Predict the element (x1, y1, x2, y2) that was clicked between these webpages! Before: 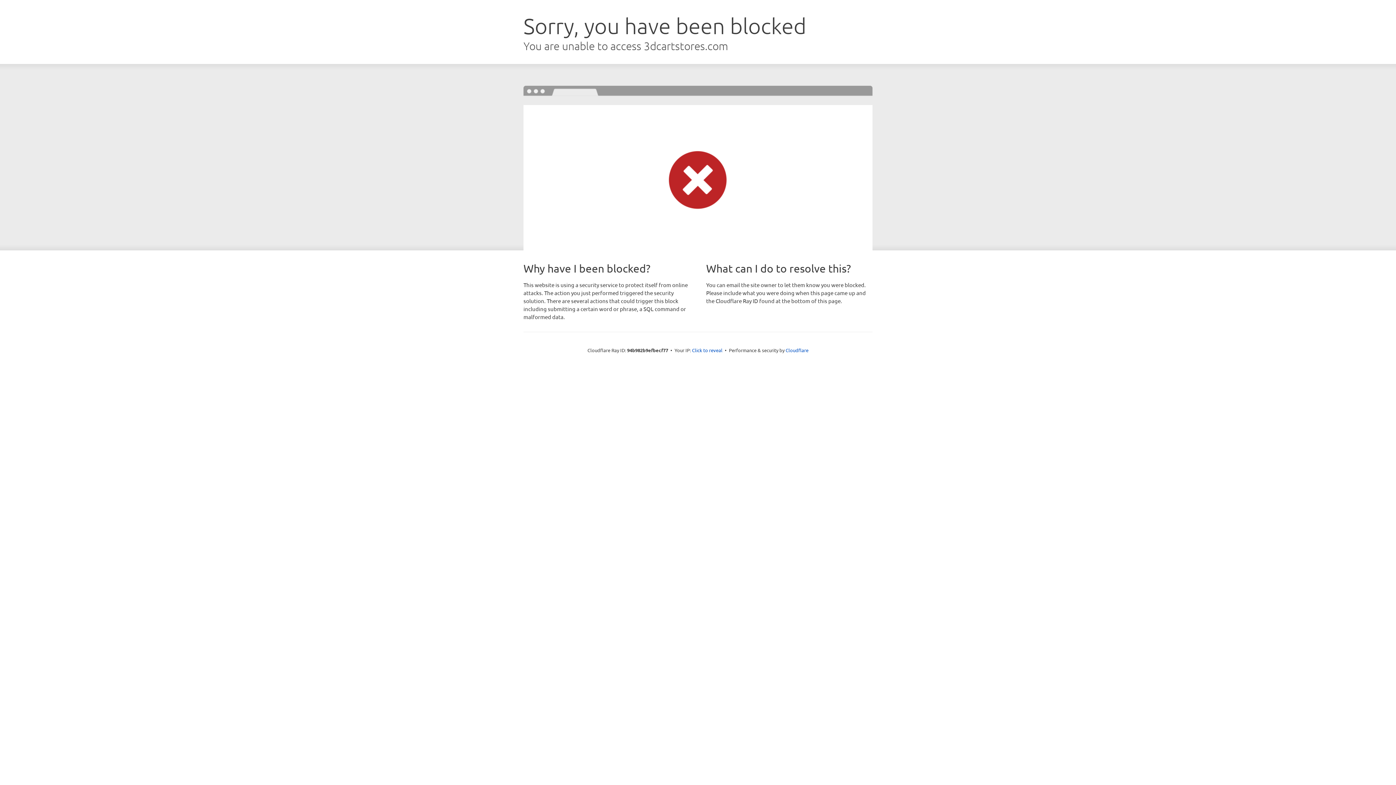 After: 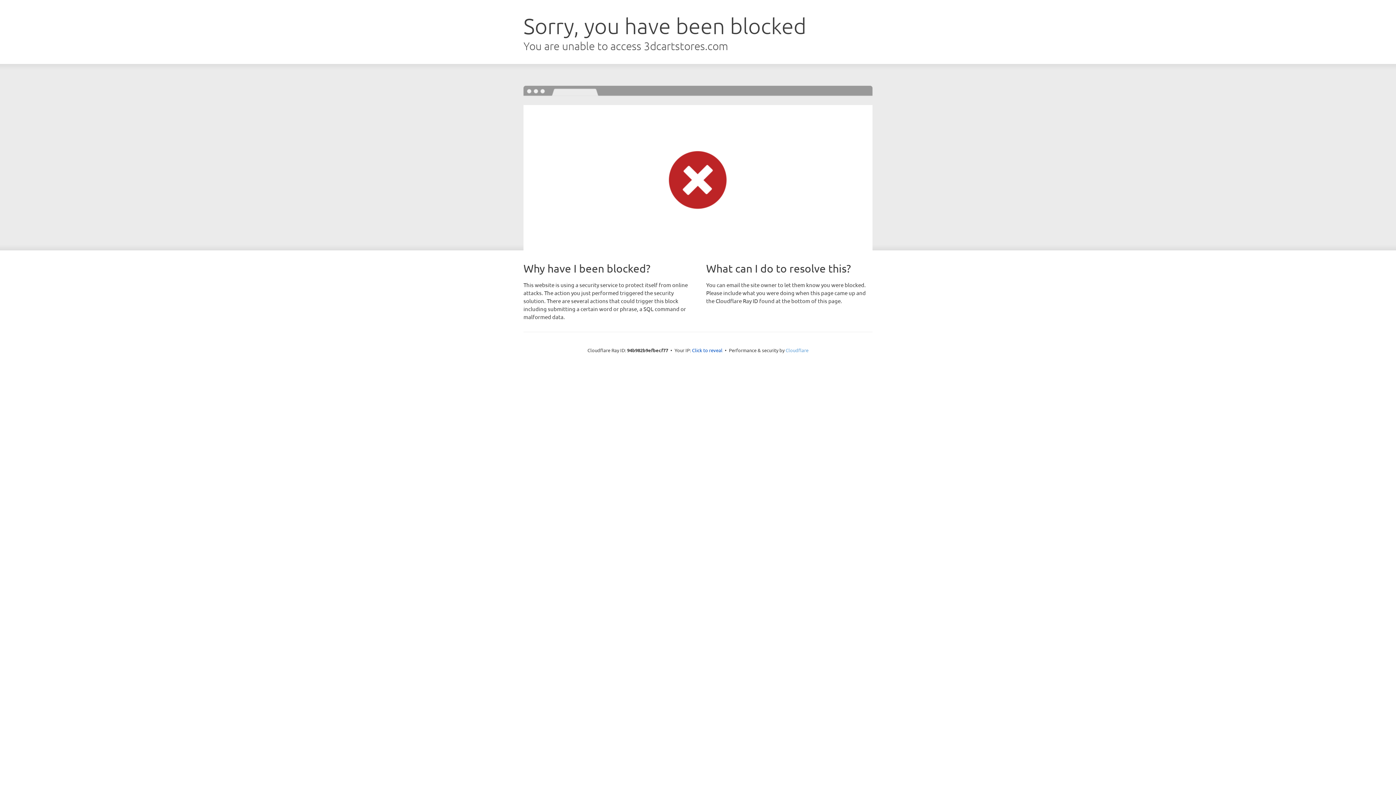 Action: label: Cloudflare bbox: (785, 347, 808, 353)